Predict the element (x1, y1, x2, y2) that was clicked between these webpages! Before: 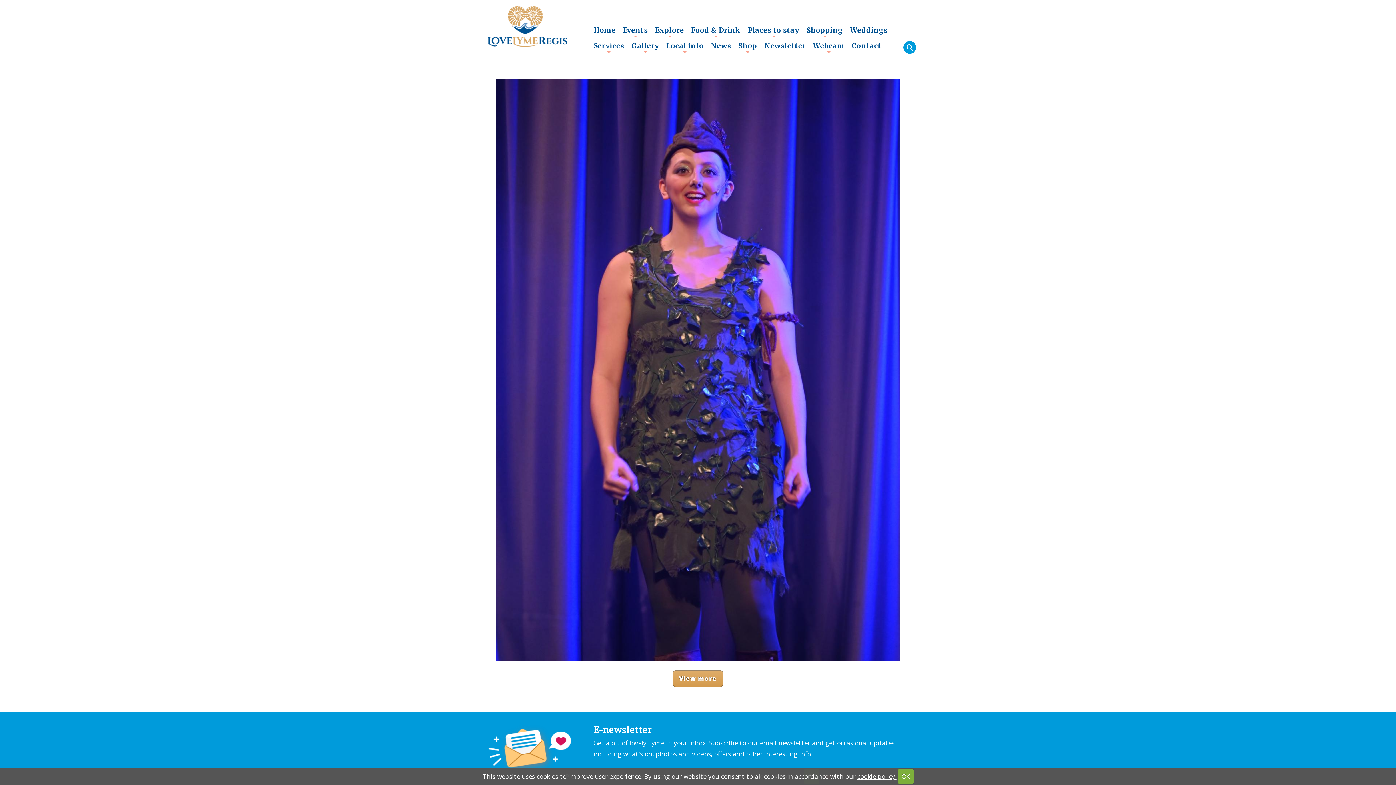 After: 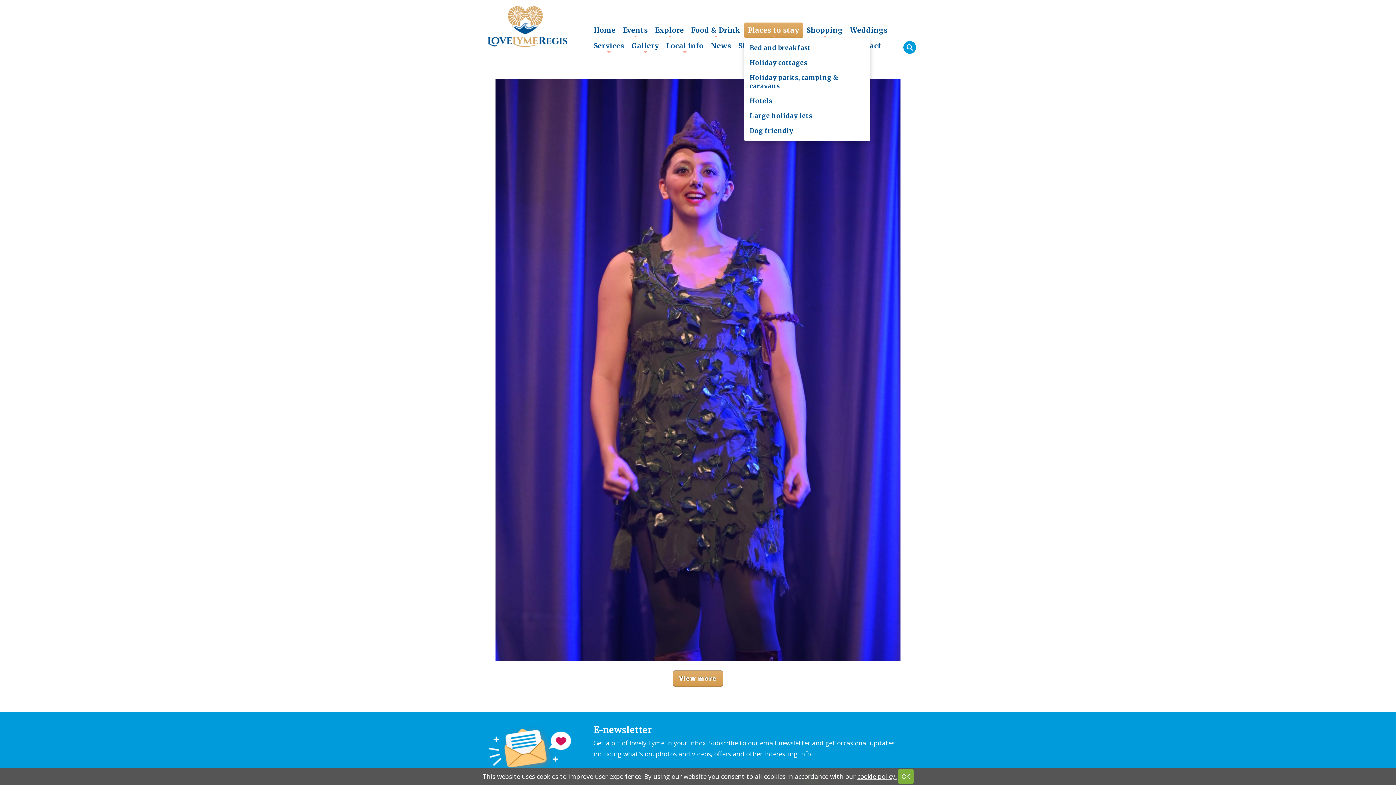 Action: label: +
Places to stay bbox: (744, 22, 803, 38)